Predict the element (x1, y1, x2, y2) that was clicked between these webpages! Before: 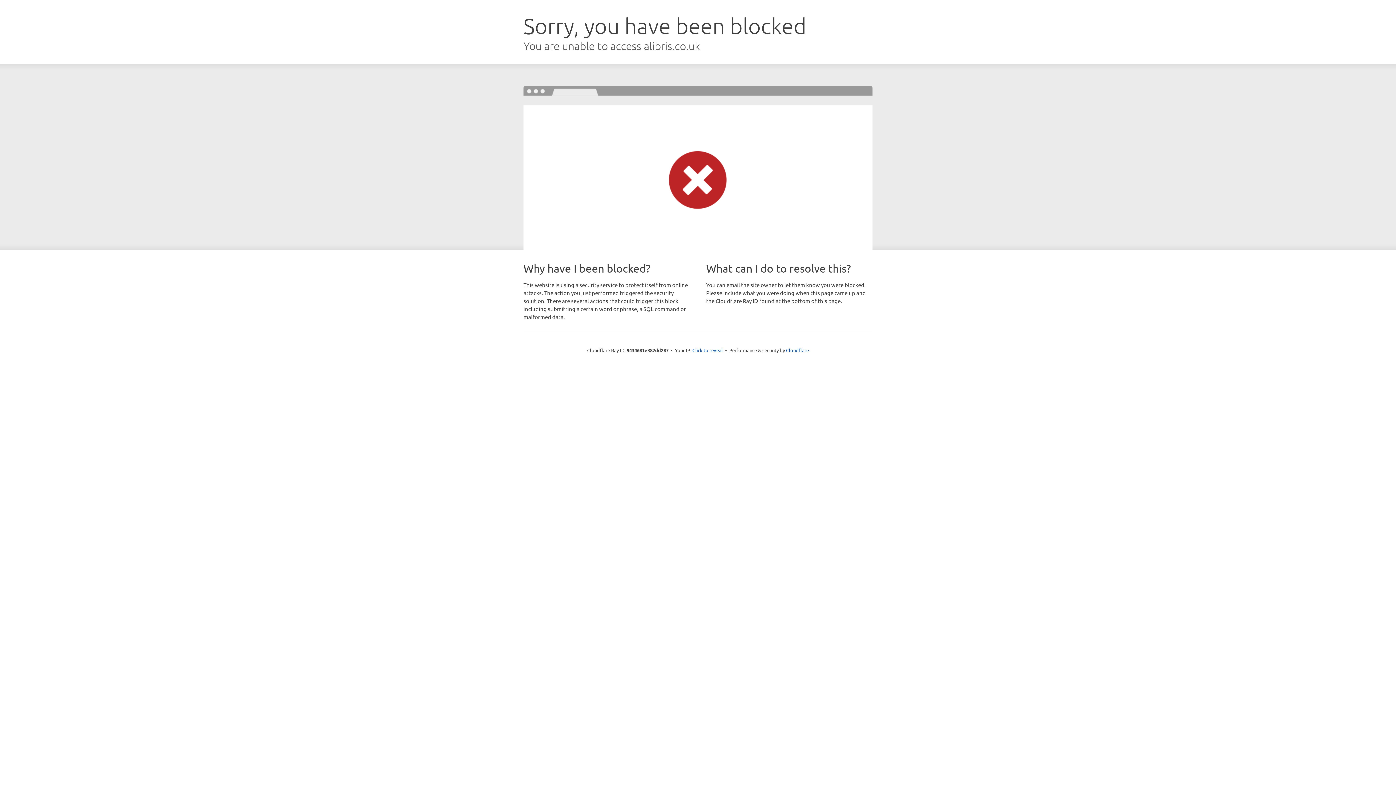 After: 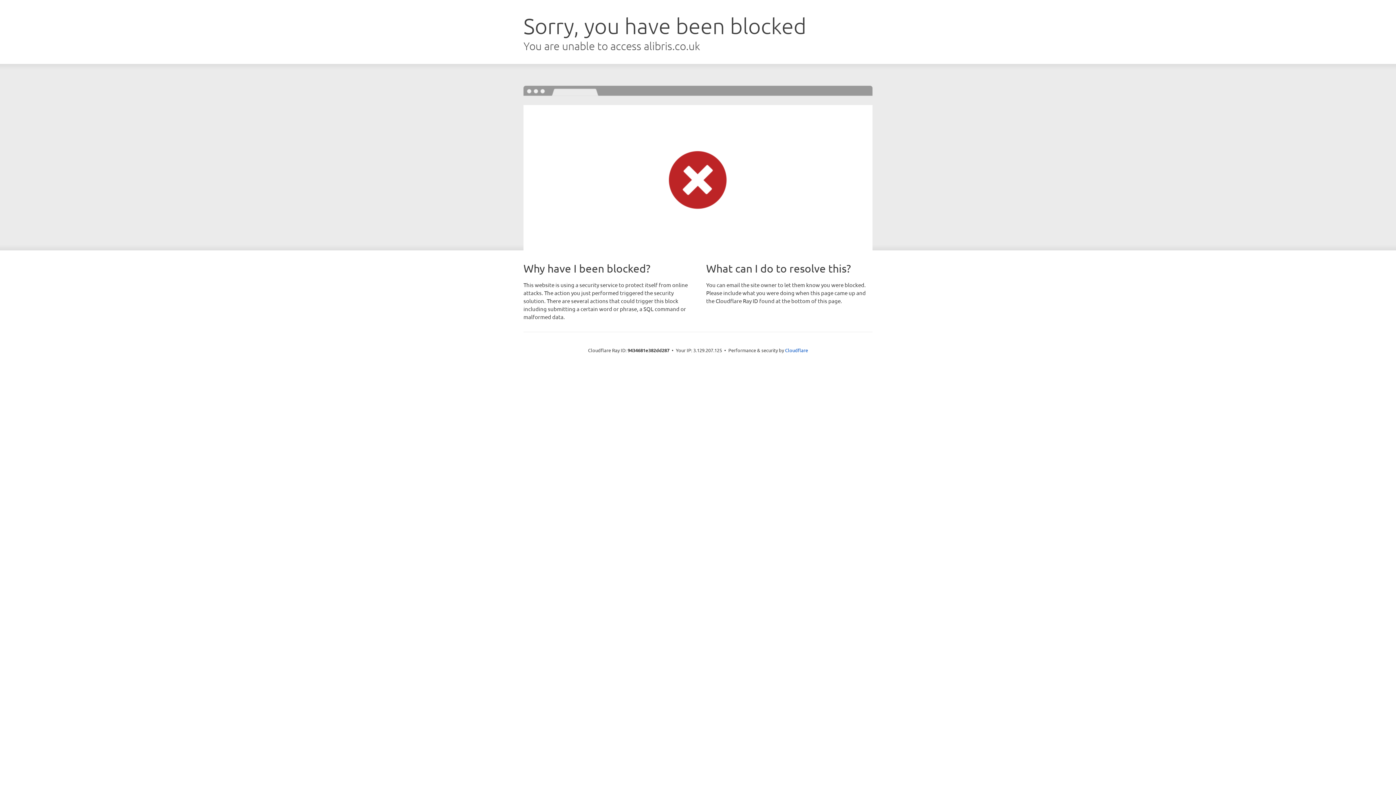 Action: label: Click to reveal bbox: (692, 346, 723, 353)